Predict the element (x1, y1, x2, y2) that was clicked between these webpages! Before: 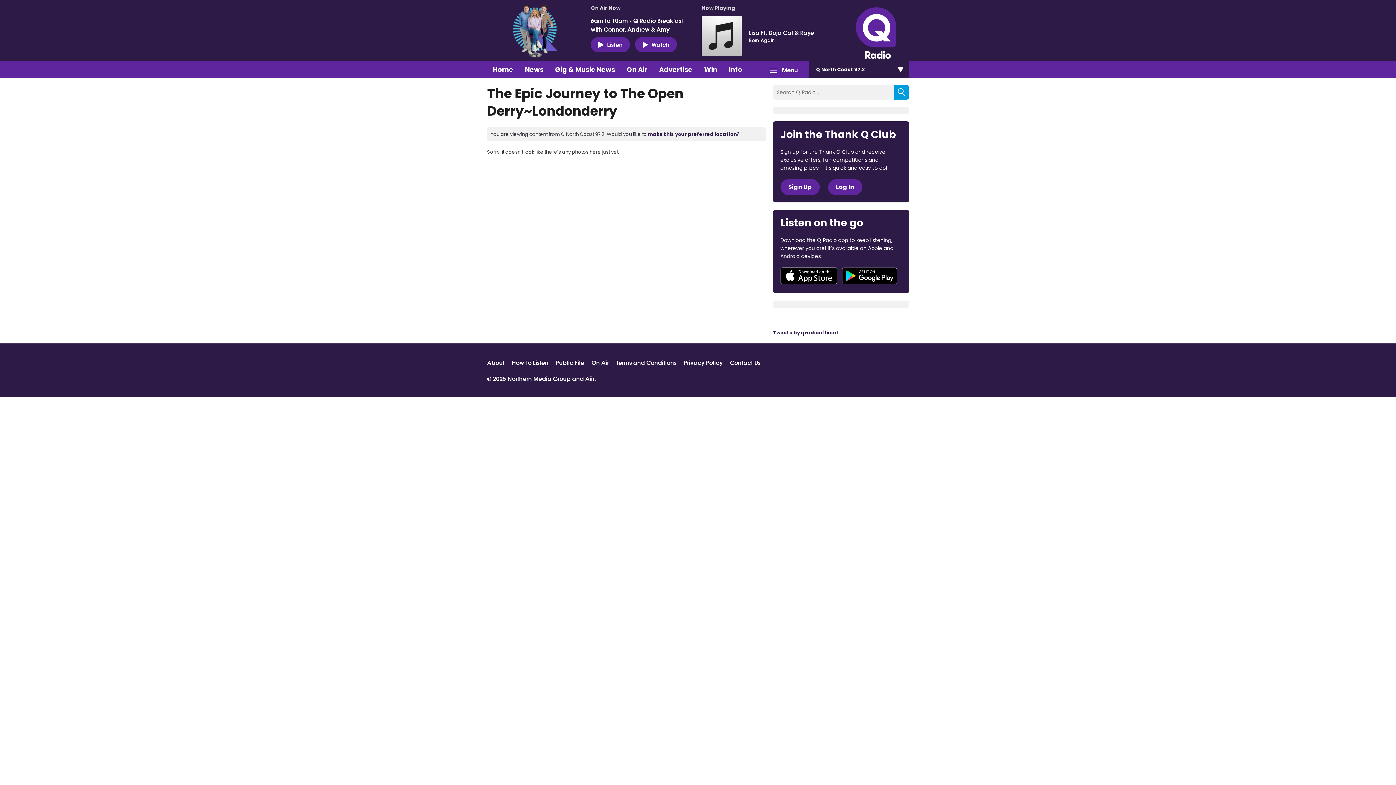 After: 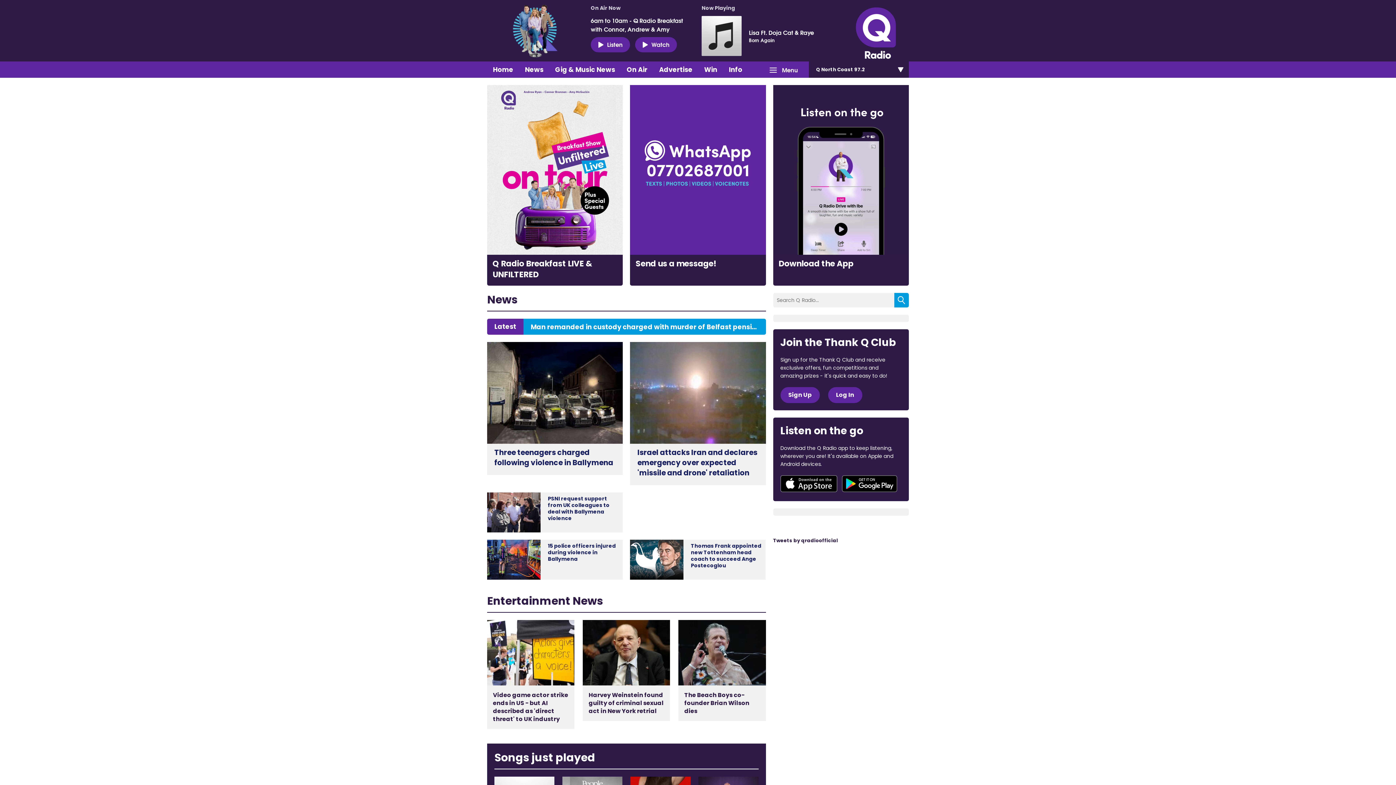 Action: bbox: (487, 61, 519, 77) label: Home